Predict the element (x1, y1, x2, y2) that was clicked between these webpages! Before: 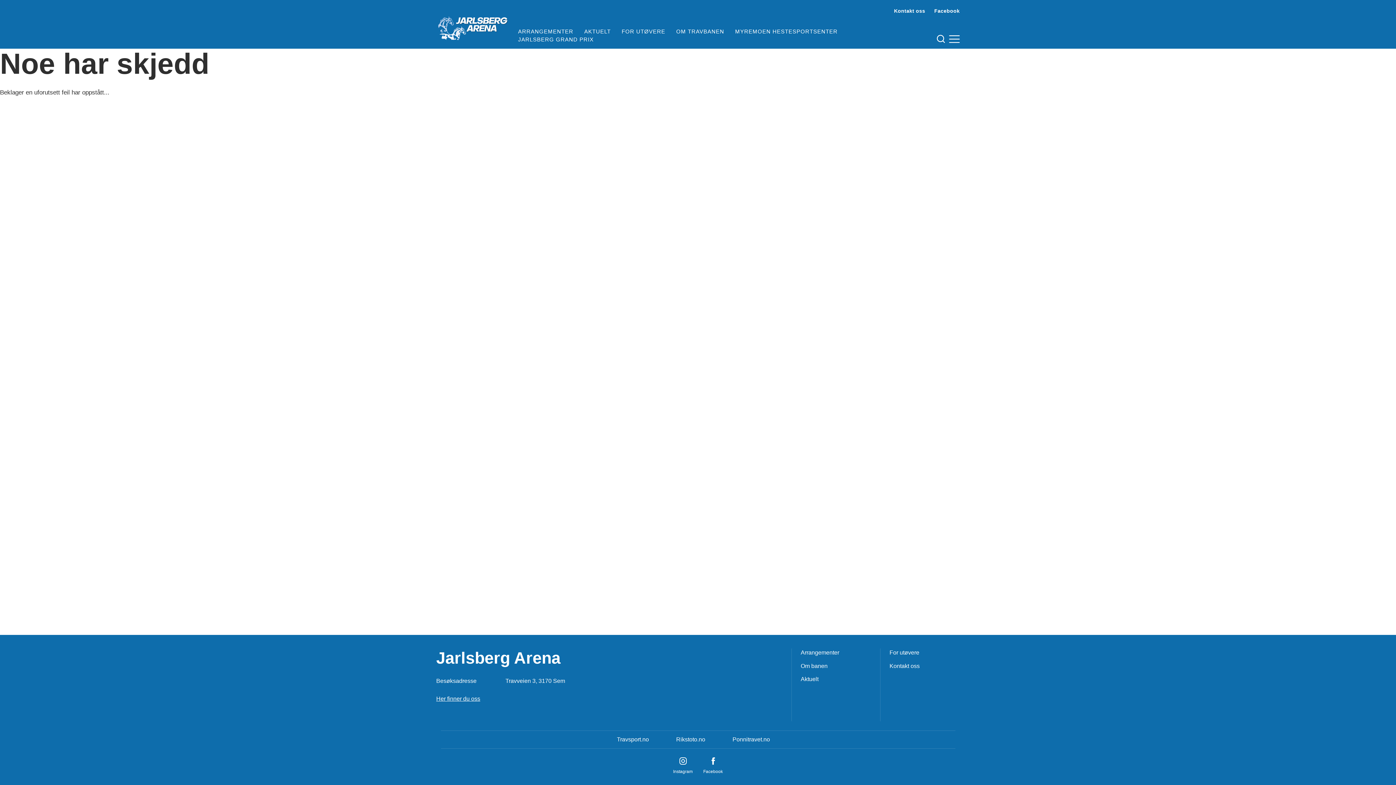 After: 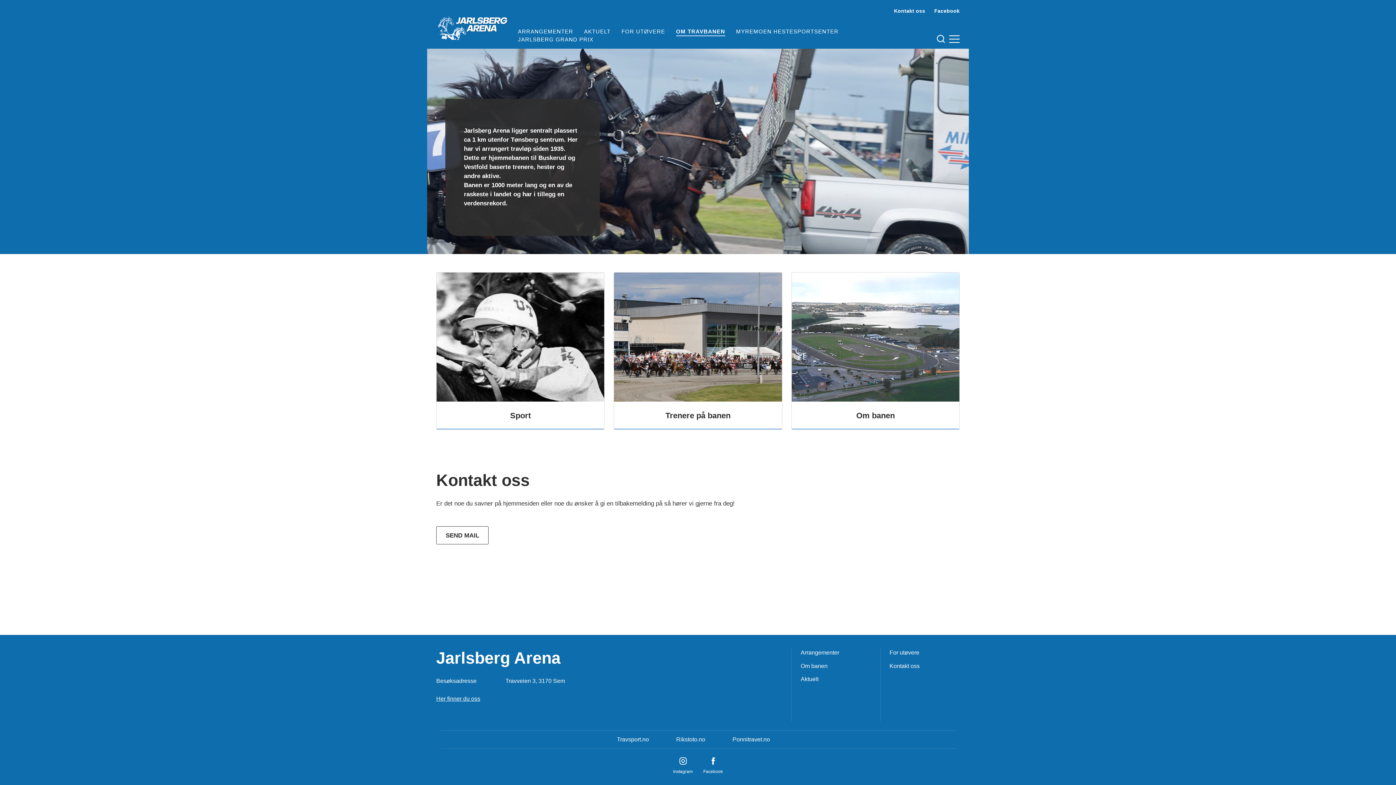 Action: label: Om banen bbox: (800, 662, 827, 670)